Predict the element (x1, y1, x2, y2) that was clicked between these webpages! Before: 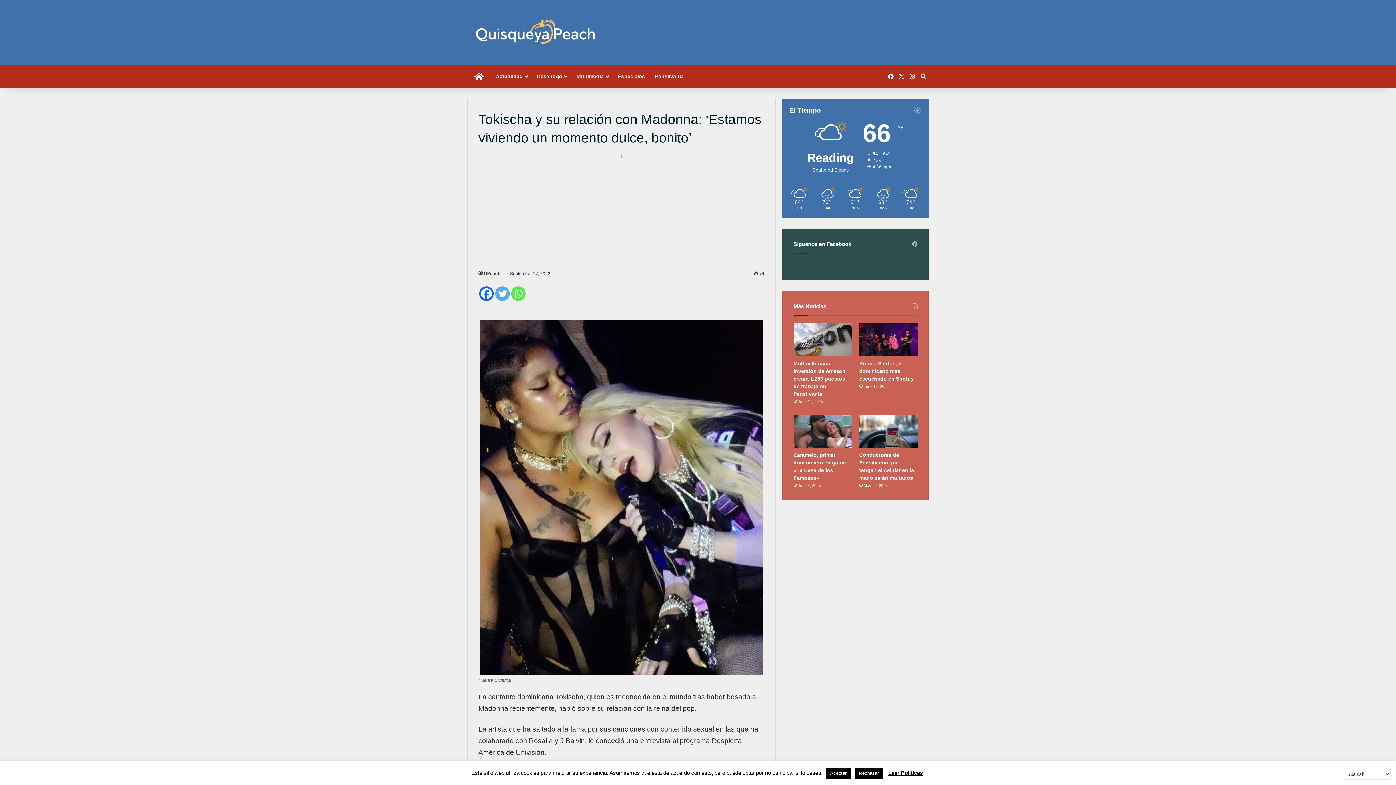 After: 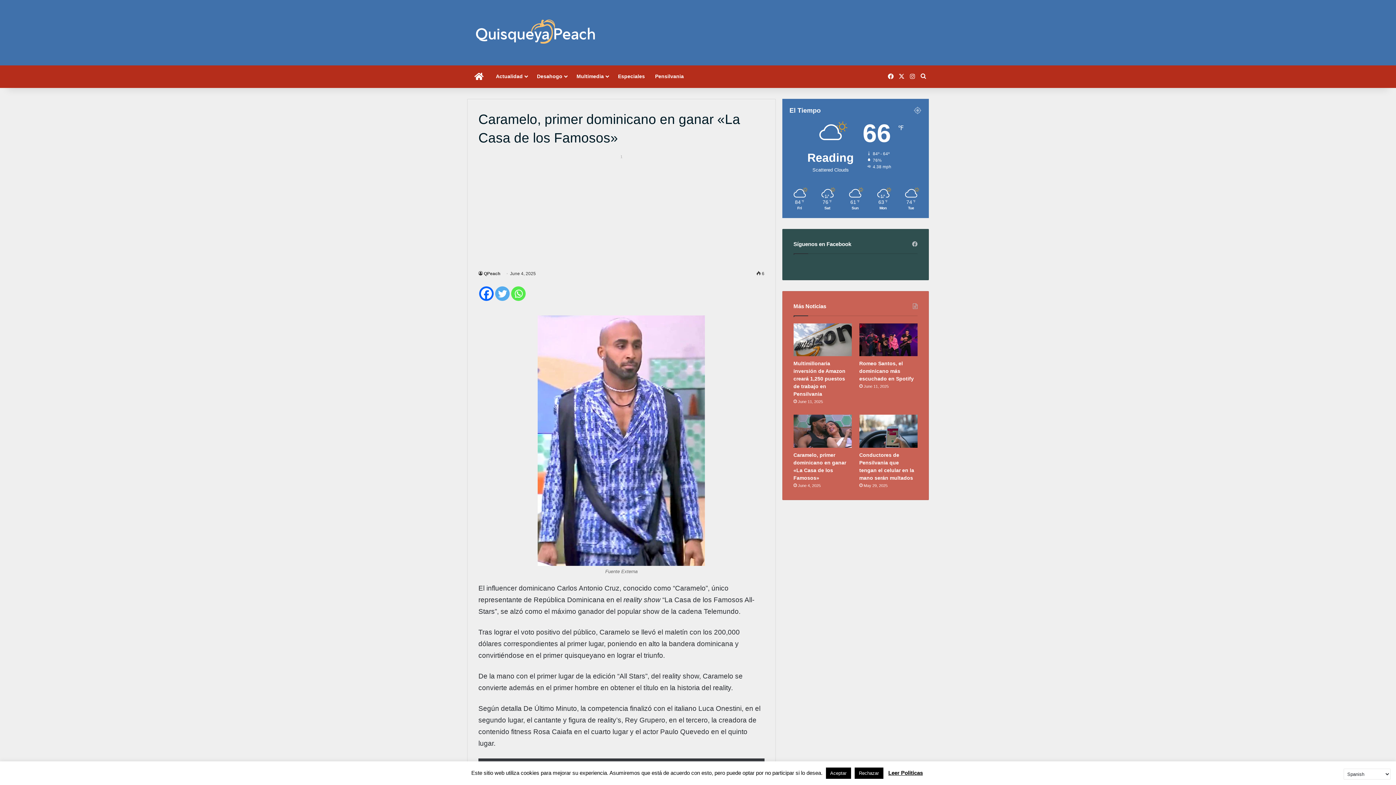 Action: bbox: (793, 415, 852, 447) label: Caramelo, primer dominicano en ganar «La Casa de los Famosos»